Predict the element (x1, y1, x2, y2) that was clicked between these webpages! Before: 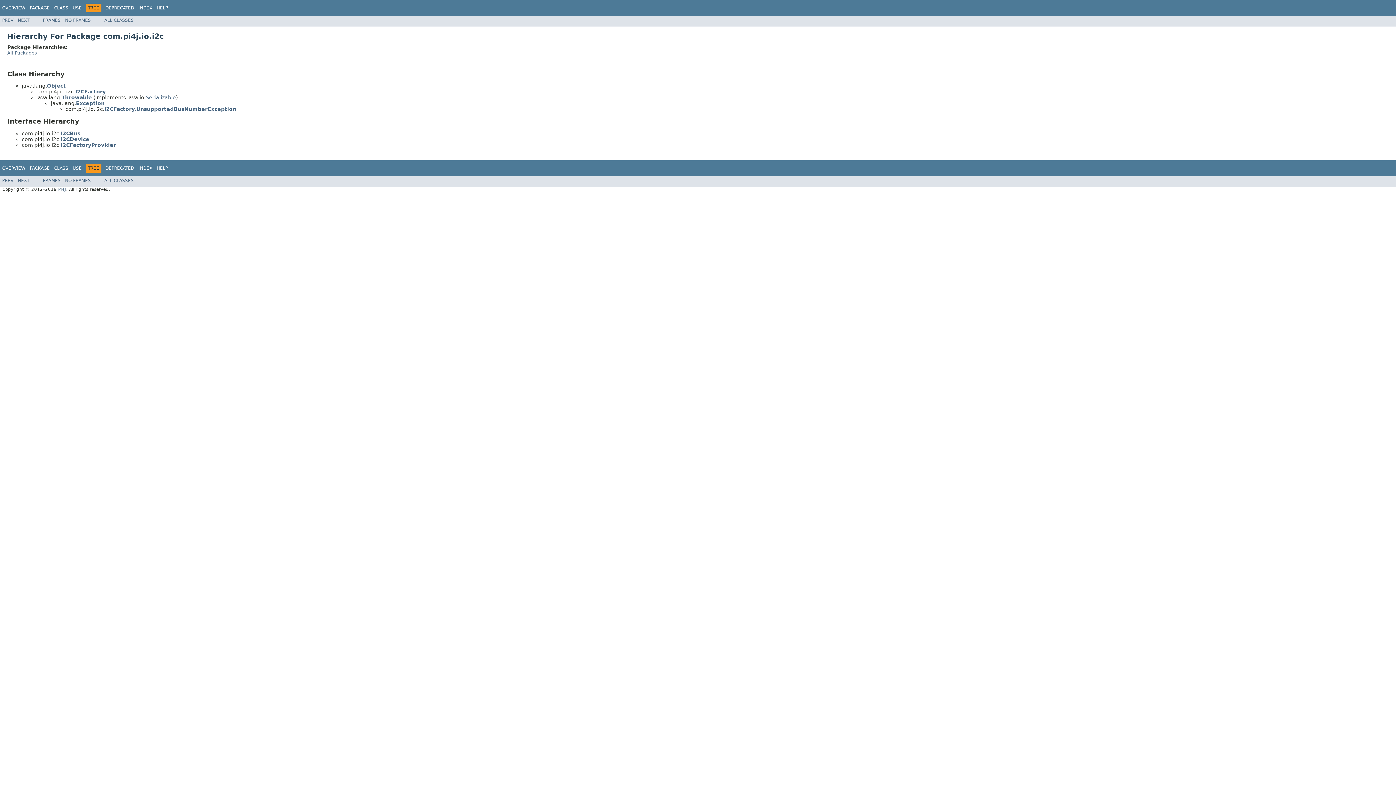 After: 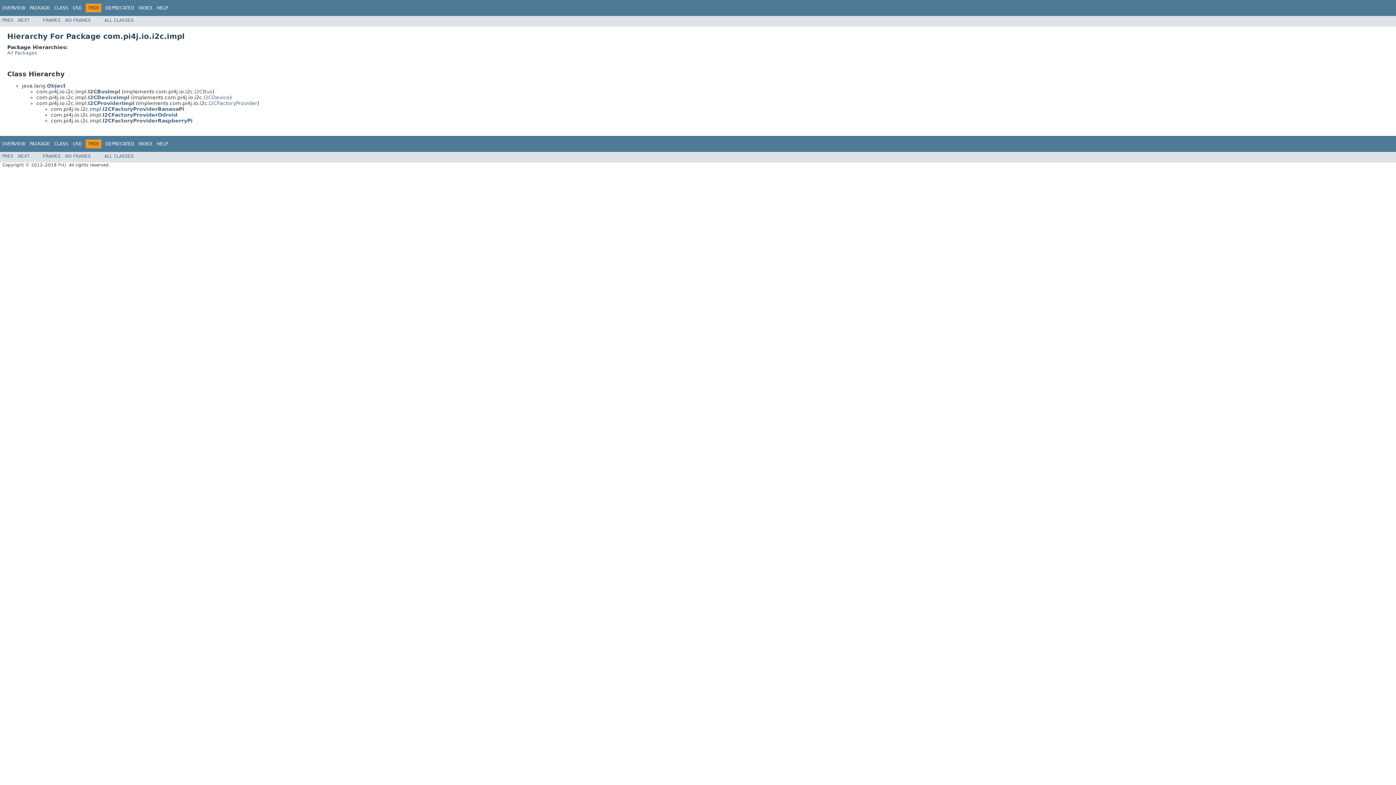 Action: label: NEXT bbox: (17, 178, 29, 183)